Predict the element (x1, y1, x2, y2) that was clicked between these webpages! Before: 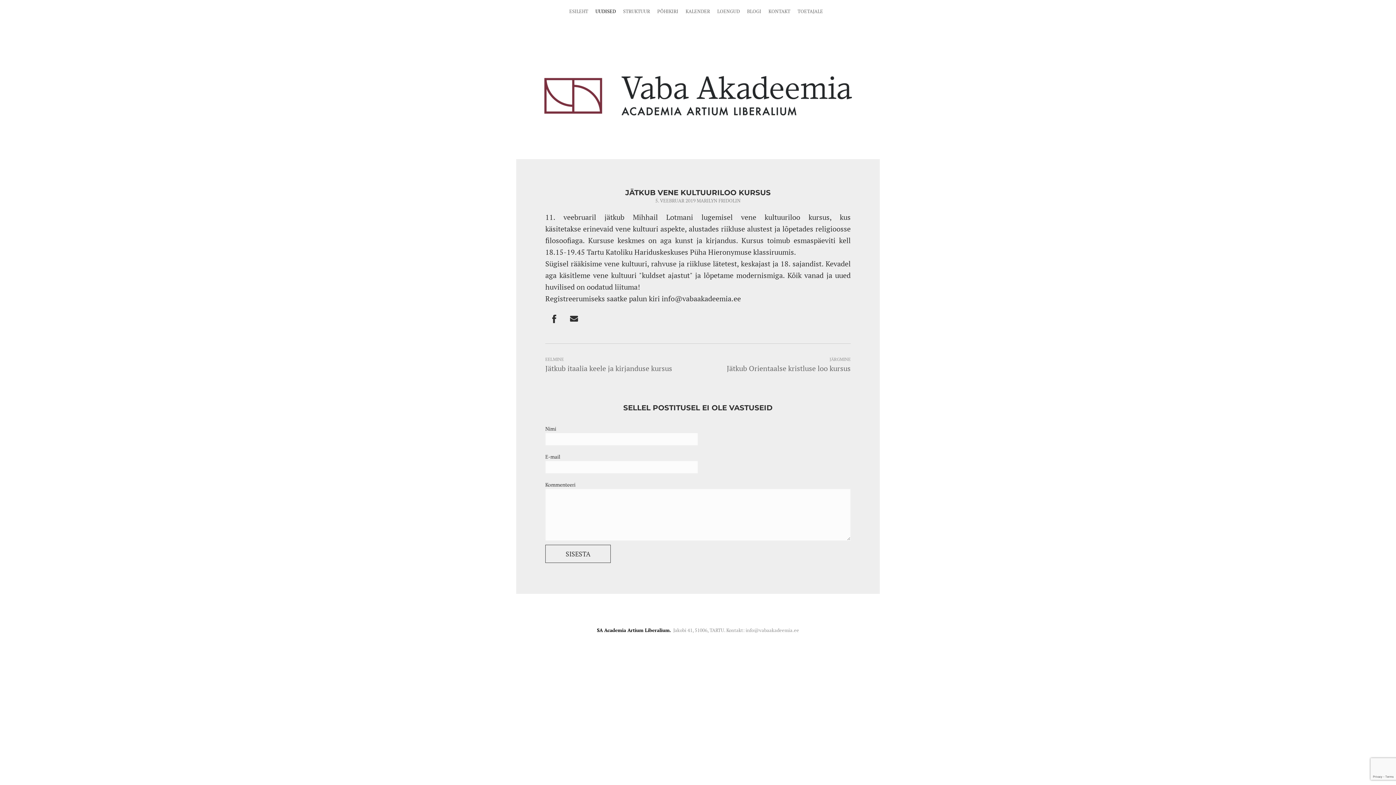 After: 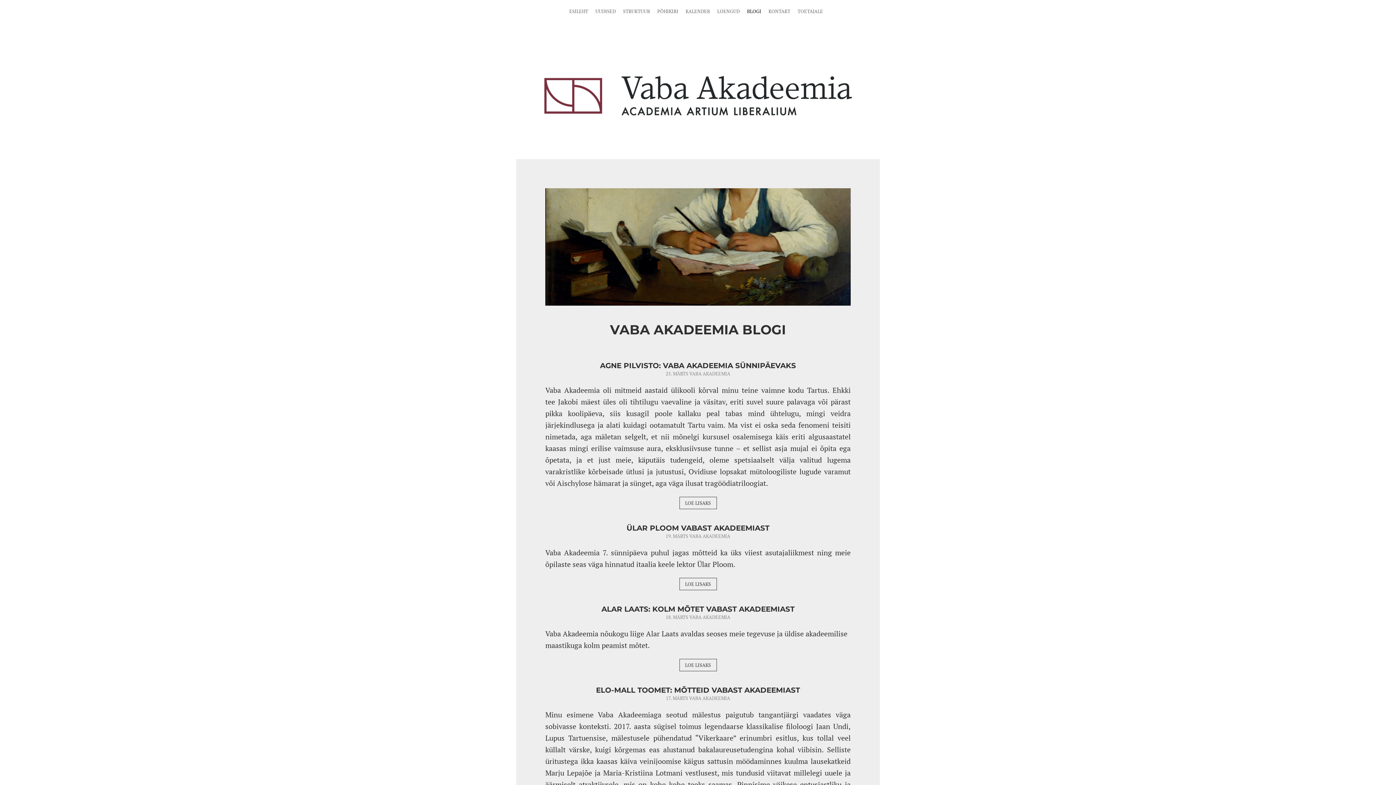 Action: bbox: (746, 7, 762, 15) label: BLOGI